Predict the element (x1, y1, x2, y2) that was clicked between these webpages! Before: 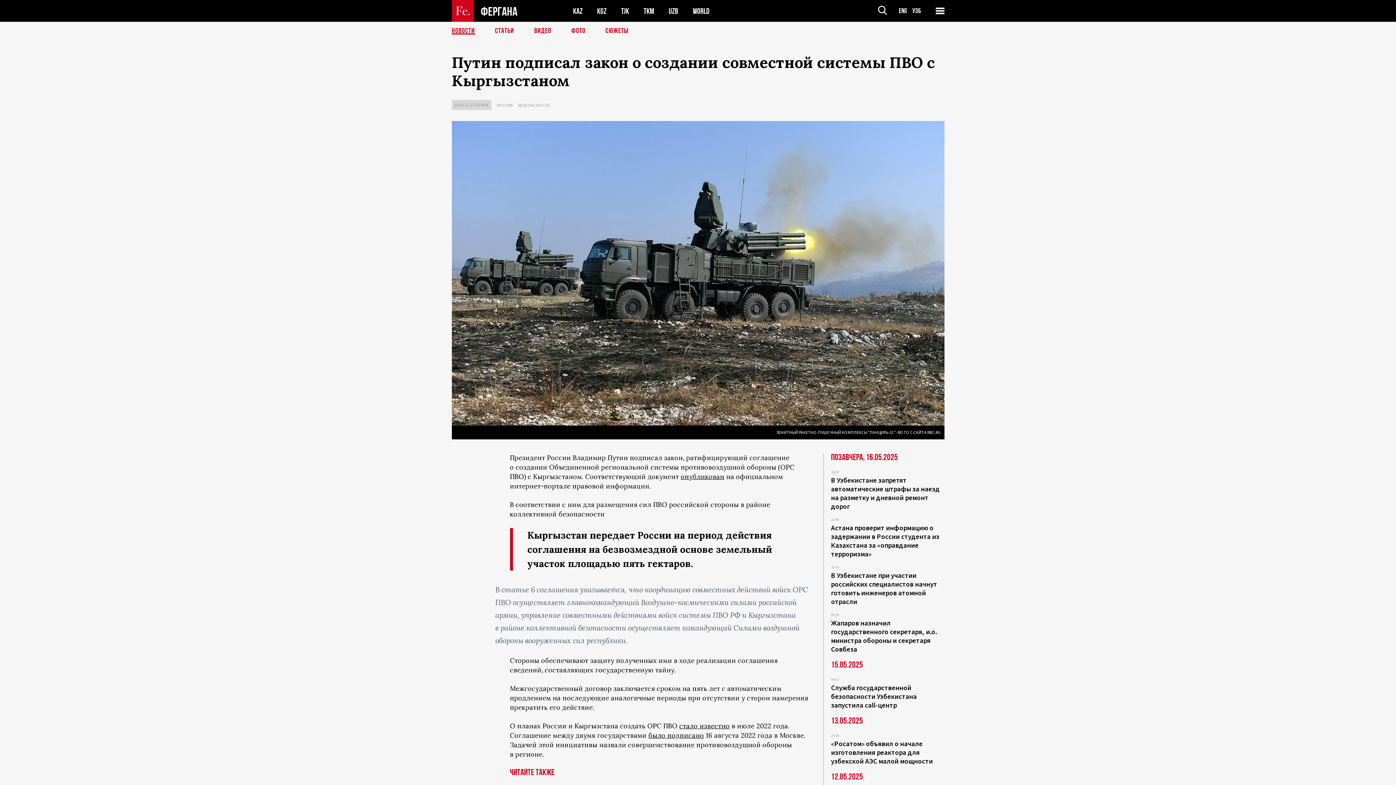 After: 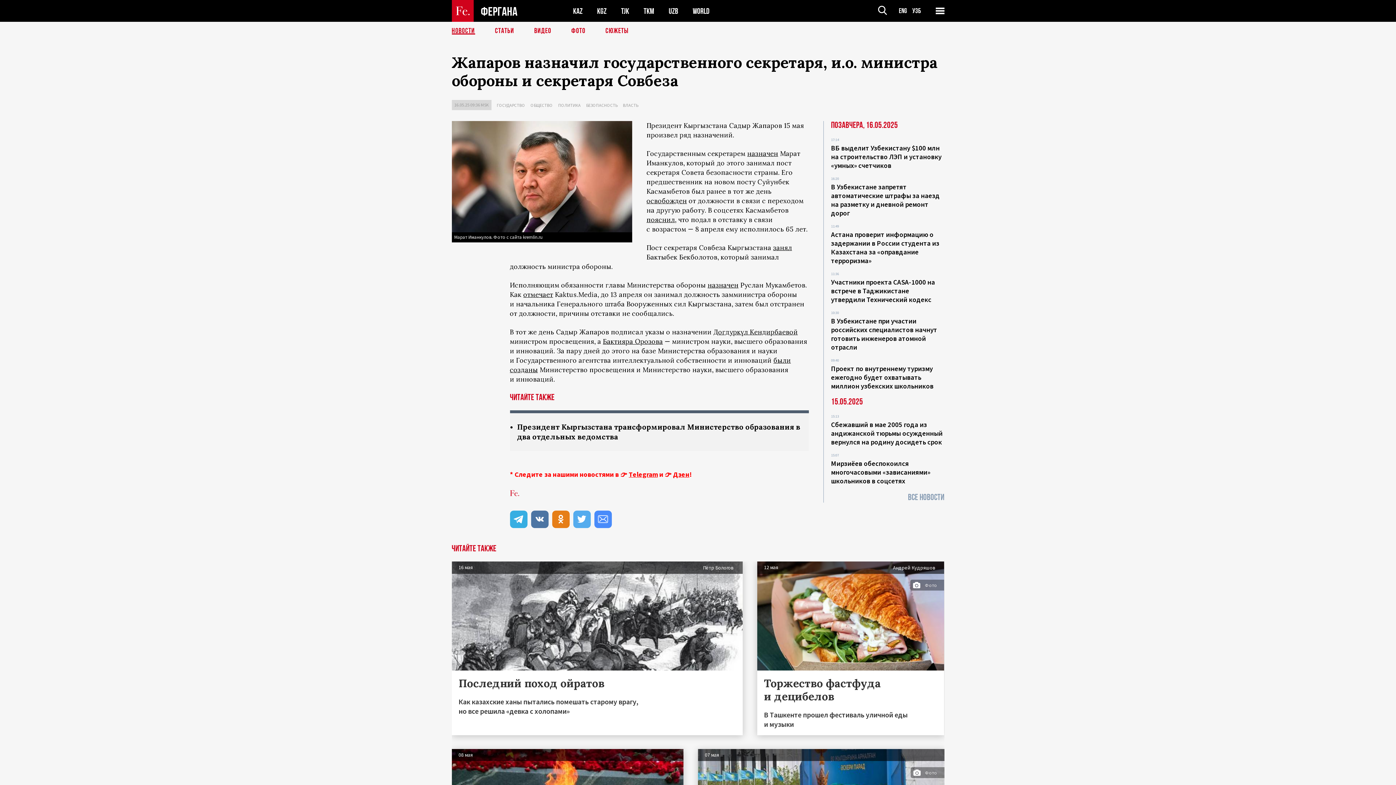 Action: label: Жапаров назначил государственного секретаря, и.о. министра обороны и секретаря Совбеза bbox: (831, 618, 937, 653)